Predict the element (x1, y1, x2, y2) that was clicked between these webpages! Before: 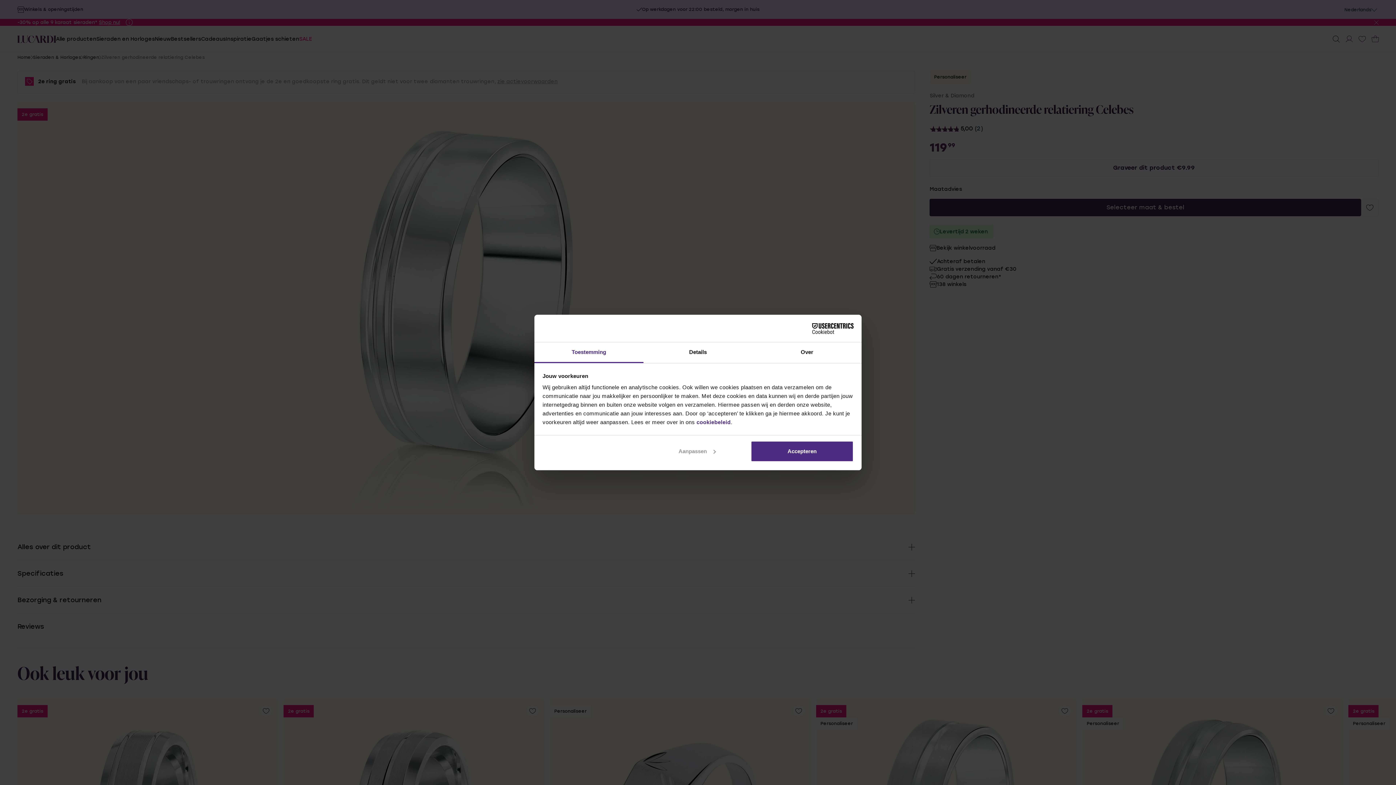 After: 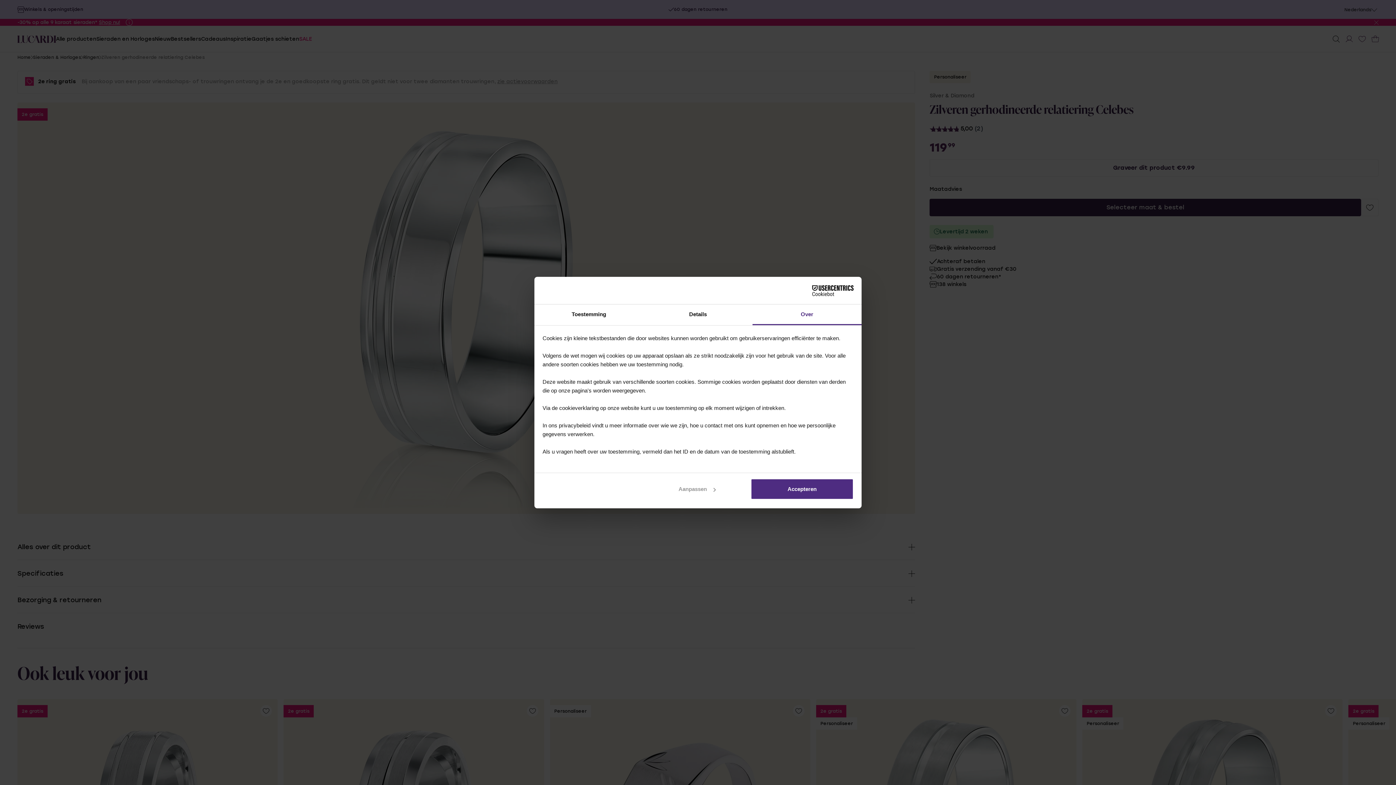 Action: bbox: (752, 342, 861, 363) label: Over